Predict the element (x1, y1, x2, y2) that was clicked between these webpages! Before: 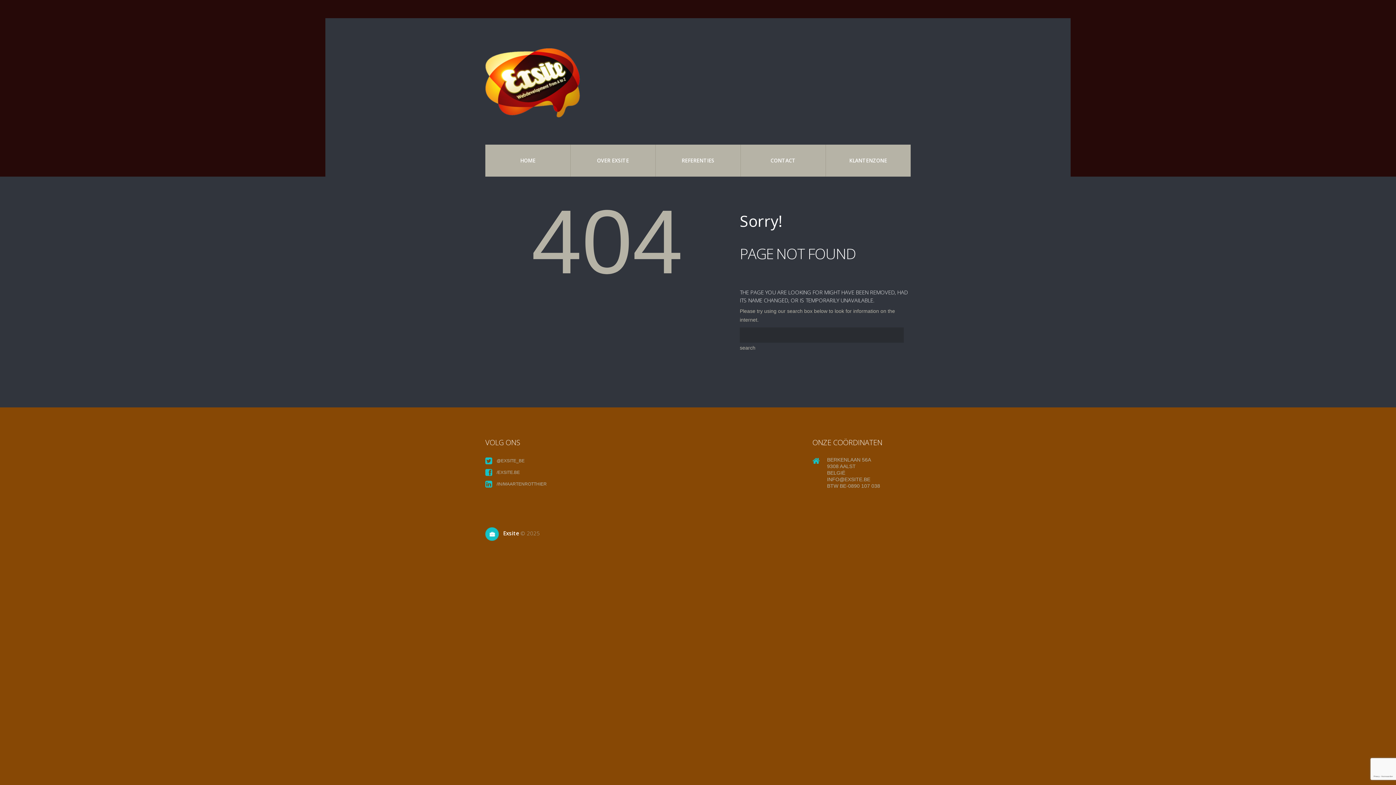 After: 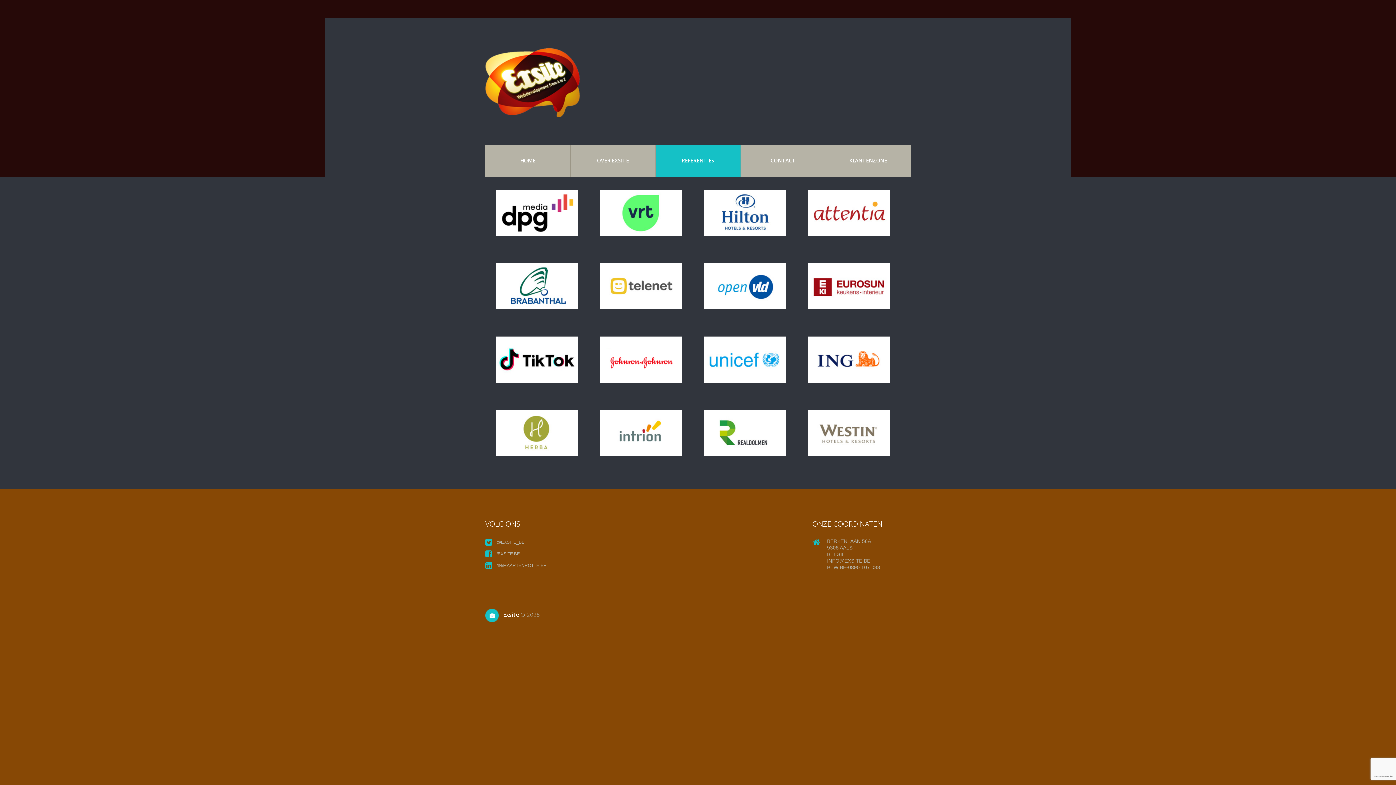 Action: label: REFERENTIES bbox: (655, 144, 740, 176)